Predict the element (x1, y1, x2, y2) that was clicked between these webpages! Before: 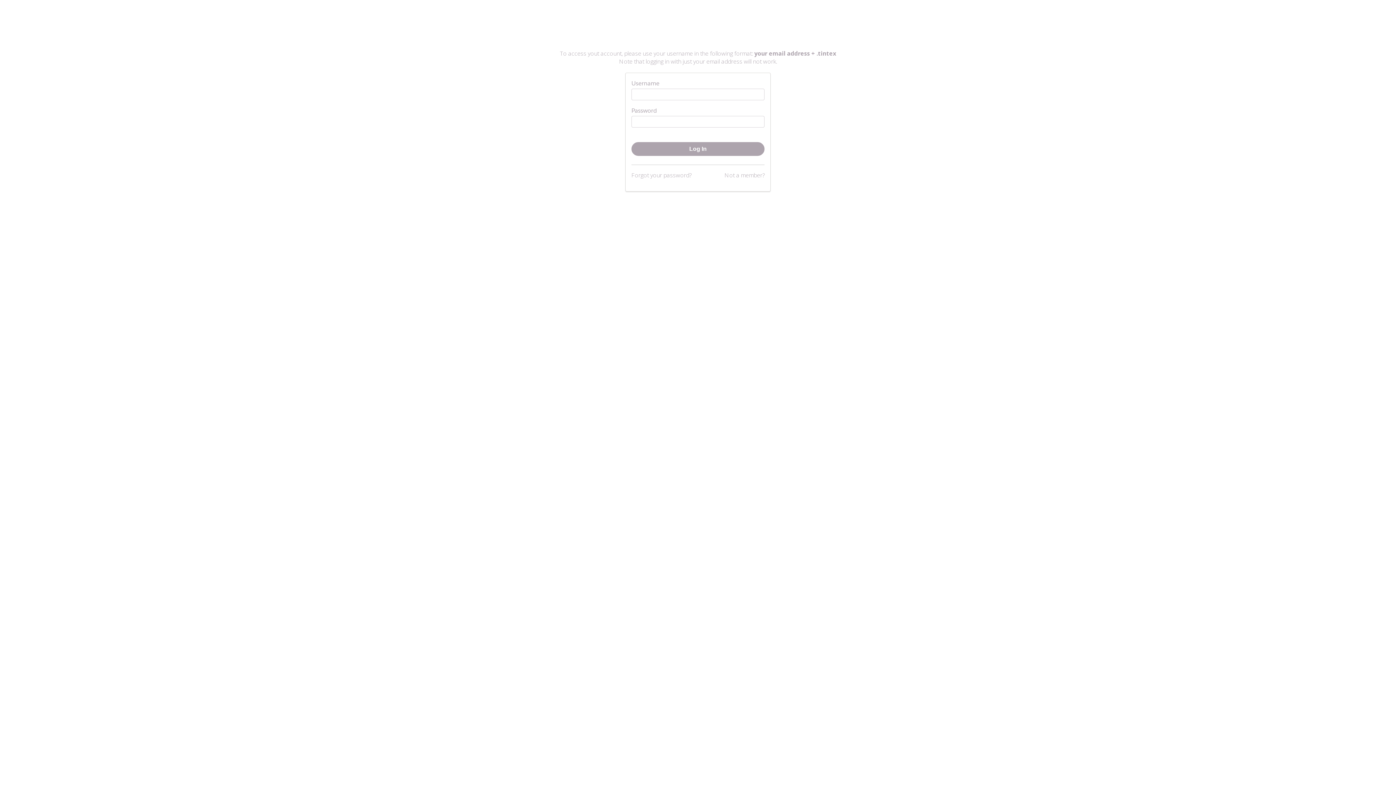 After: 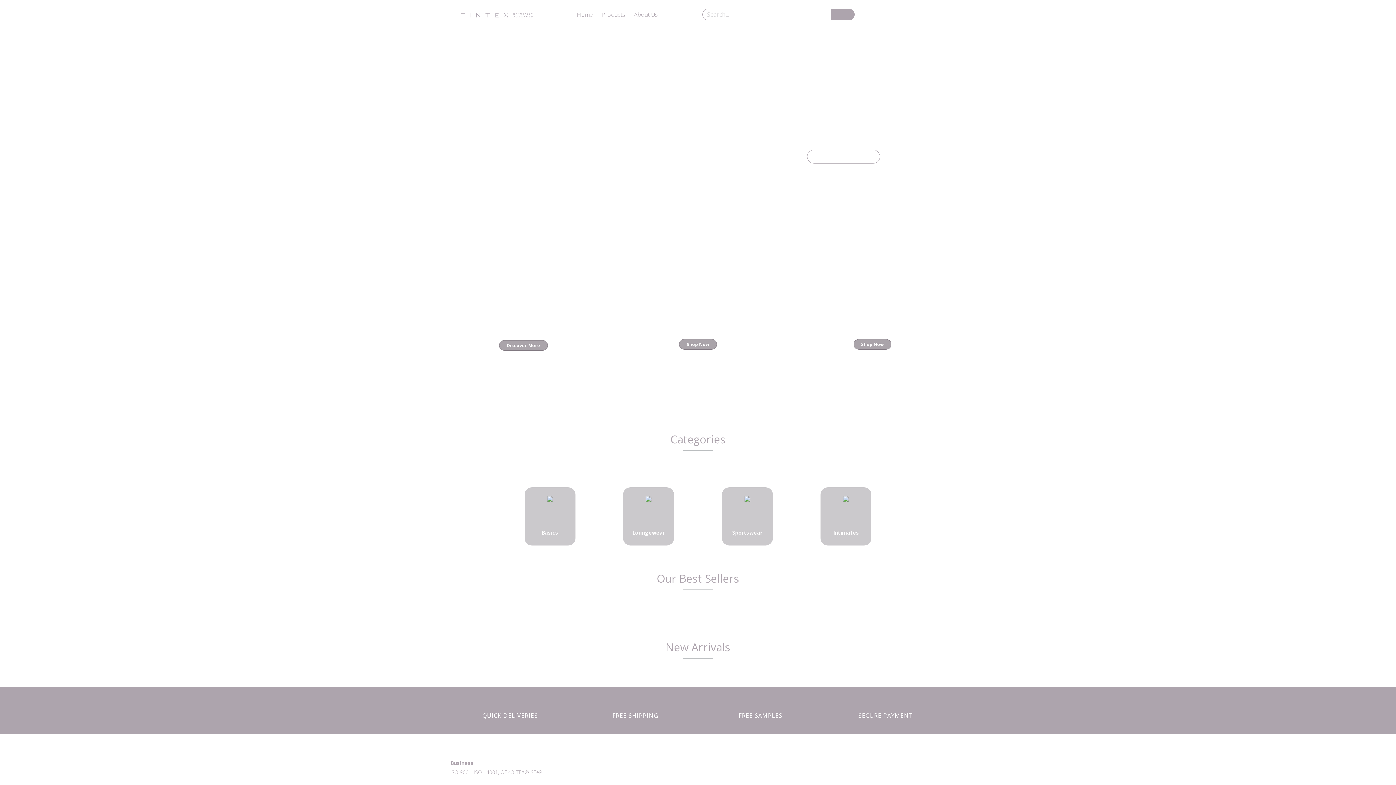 Action: bbox: (461, 22, 934, 31)